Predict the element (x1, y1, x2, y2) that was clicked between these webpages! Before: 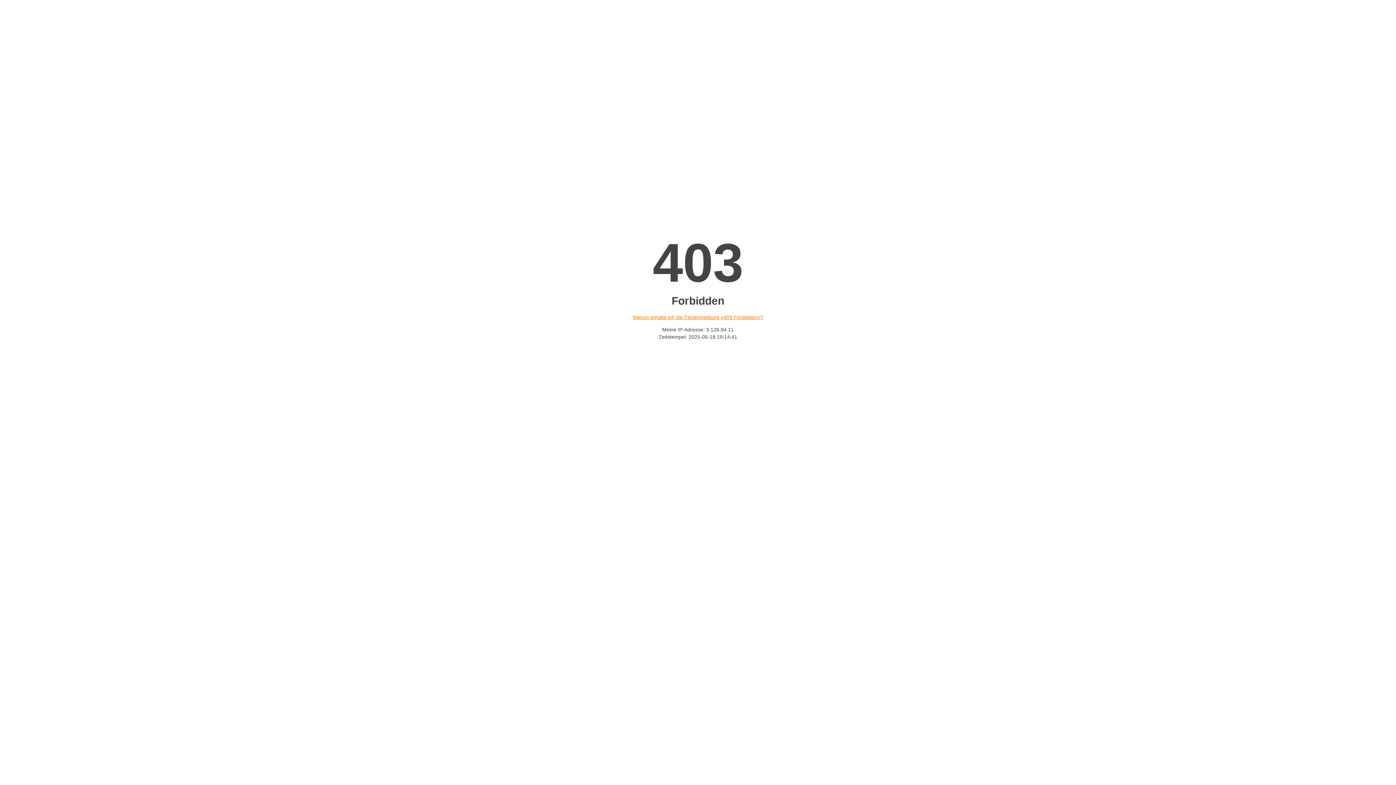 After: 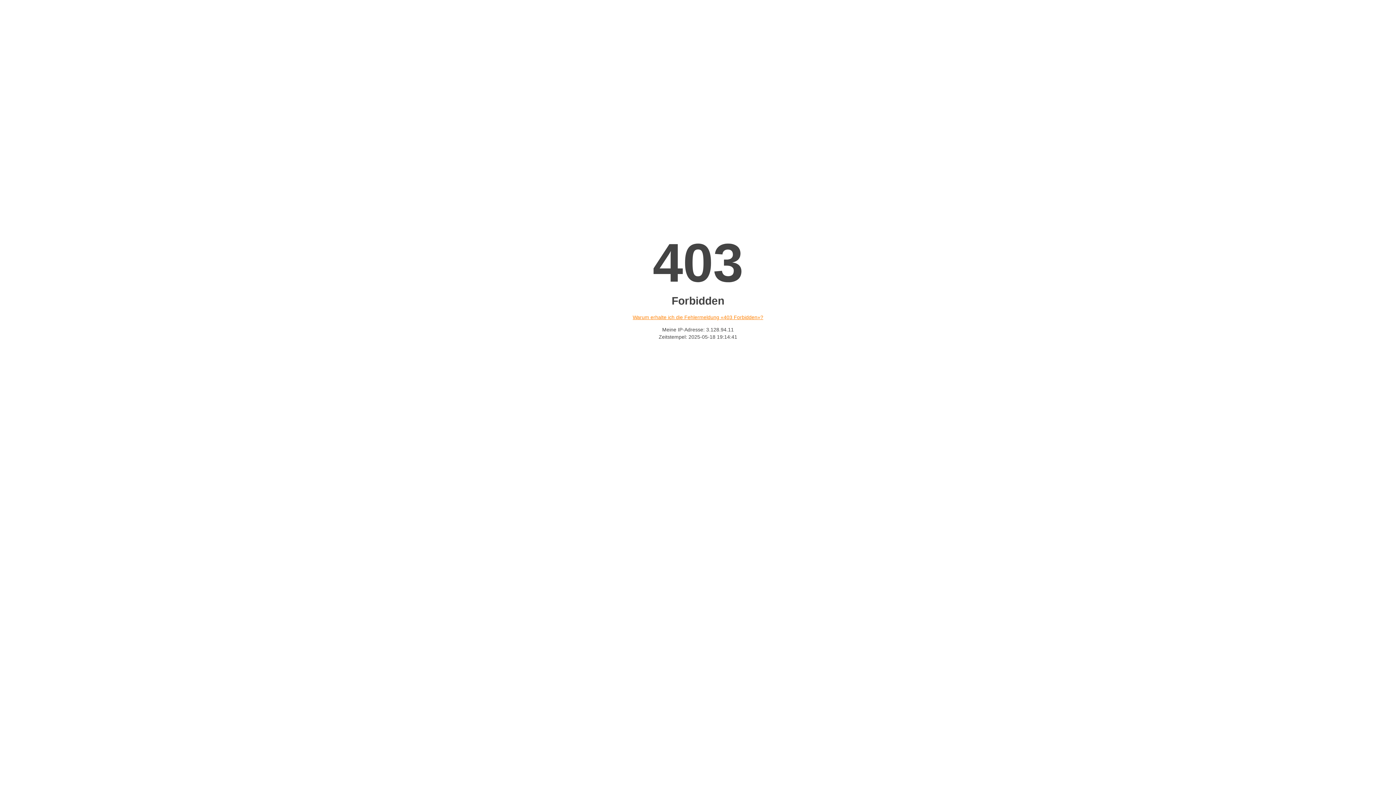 Action: label: Warum erhalte ich die Fehlermeldung «403 Forbidden»? bbox: (632, 314, 763, 320)